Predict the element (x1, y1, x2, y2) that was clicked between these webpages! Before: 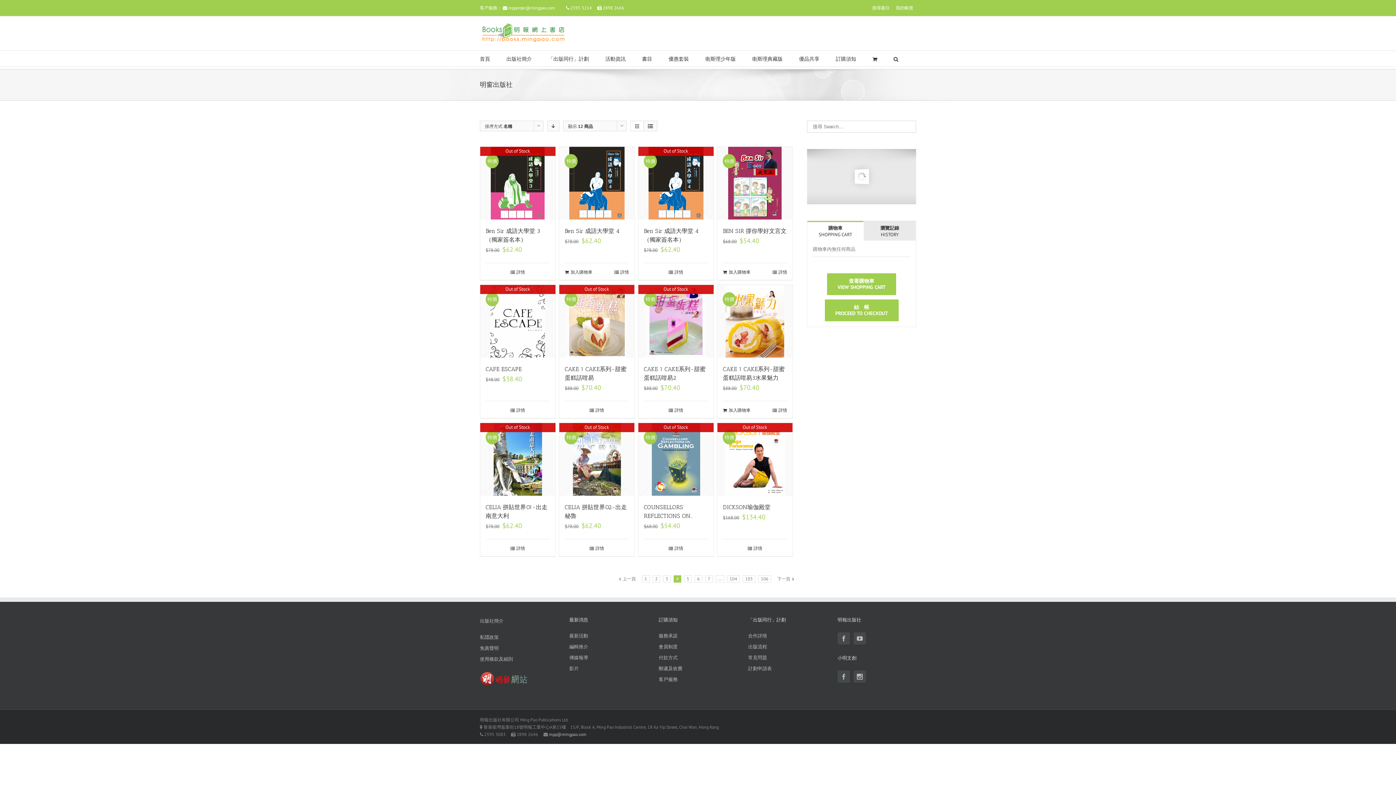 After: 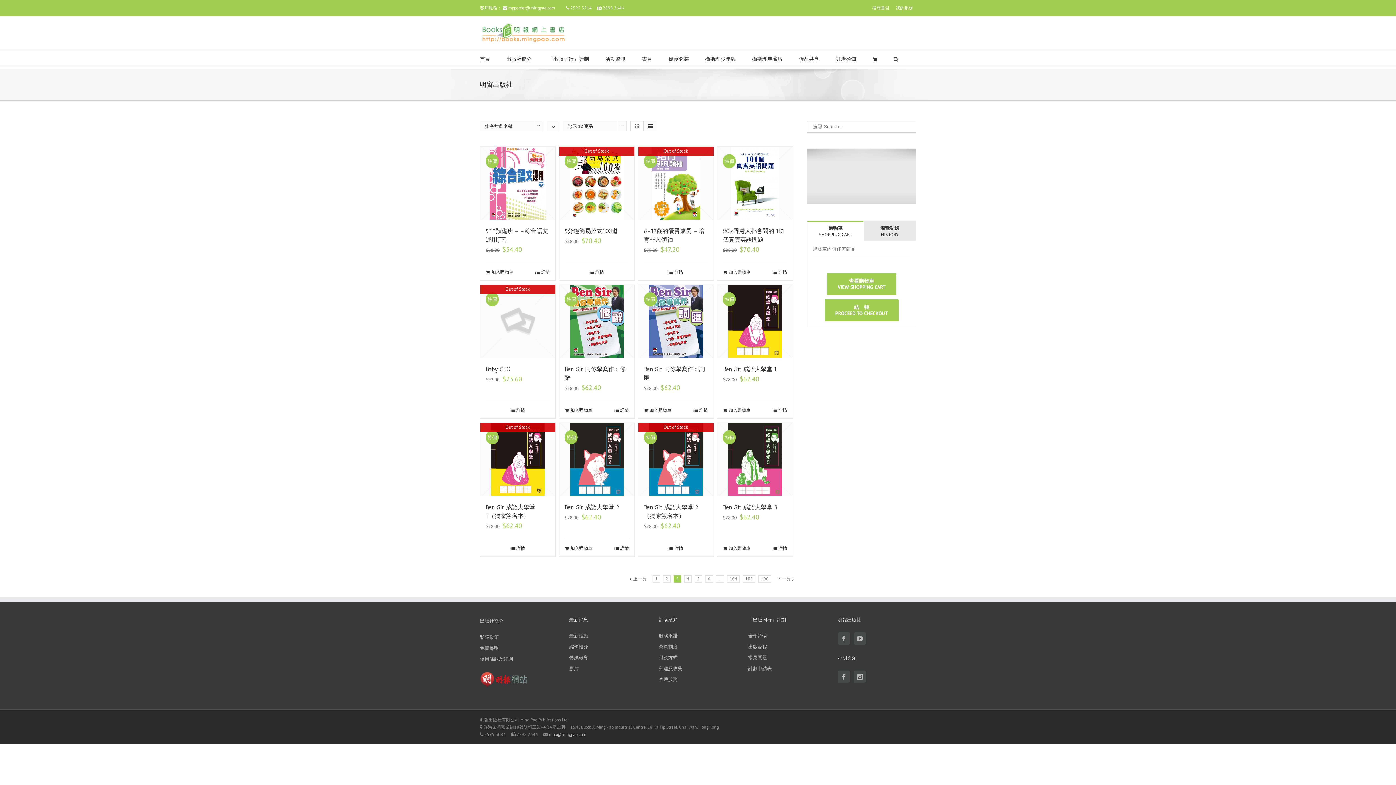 Action: label: 上一頁 bbox: (620, 576, 638, 583)